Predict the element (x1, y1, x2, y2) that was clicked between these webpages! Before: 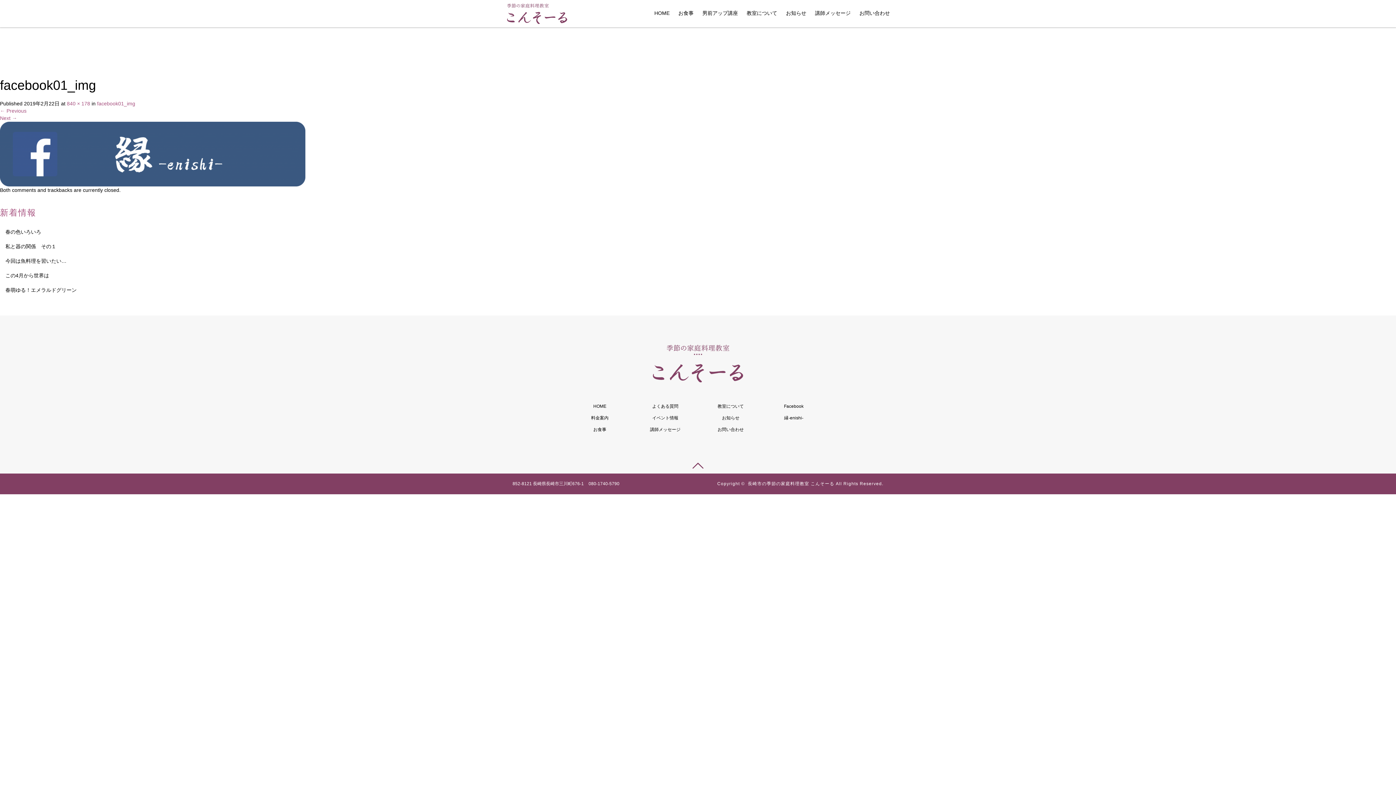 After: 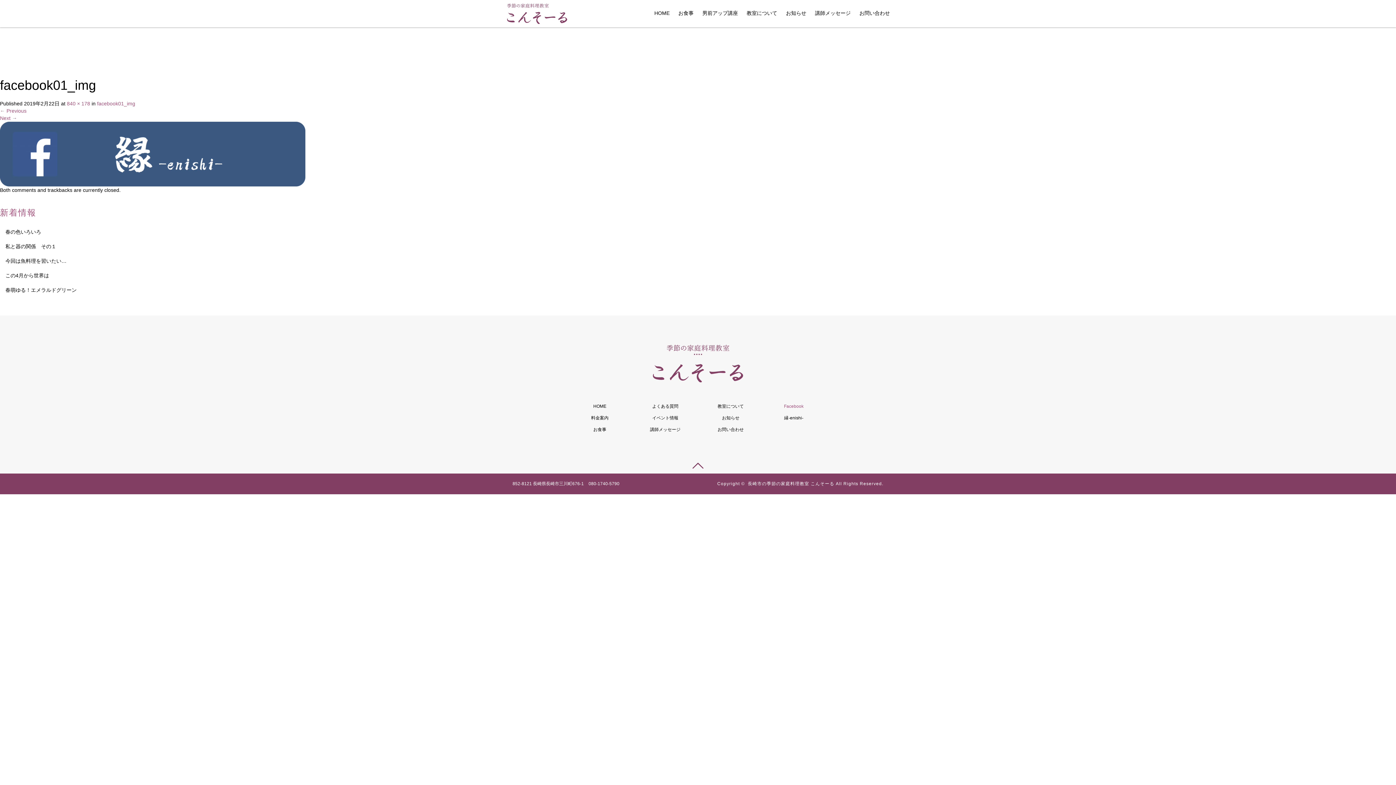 Action: label: Facebook bbox: (763, 400, 824, 412)